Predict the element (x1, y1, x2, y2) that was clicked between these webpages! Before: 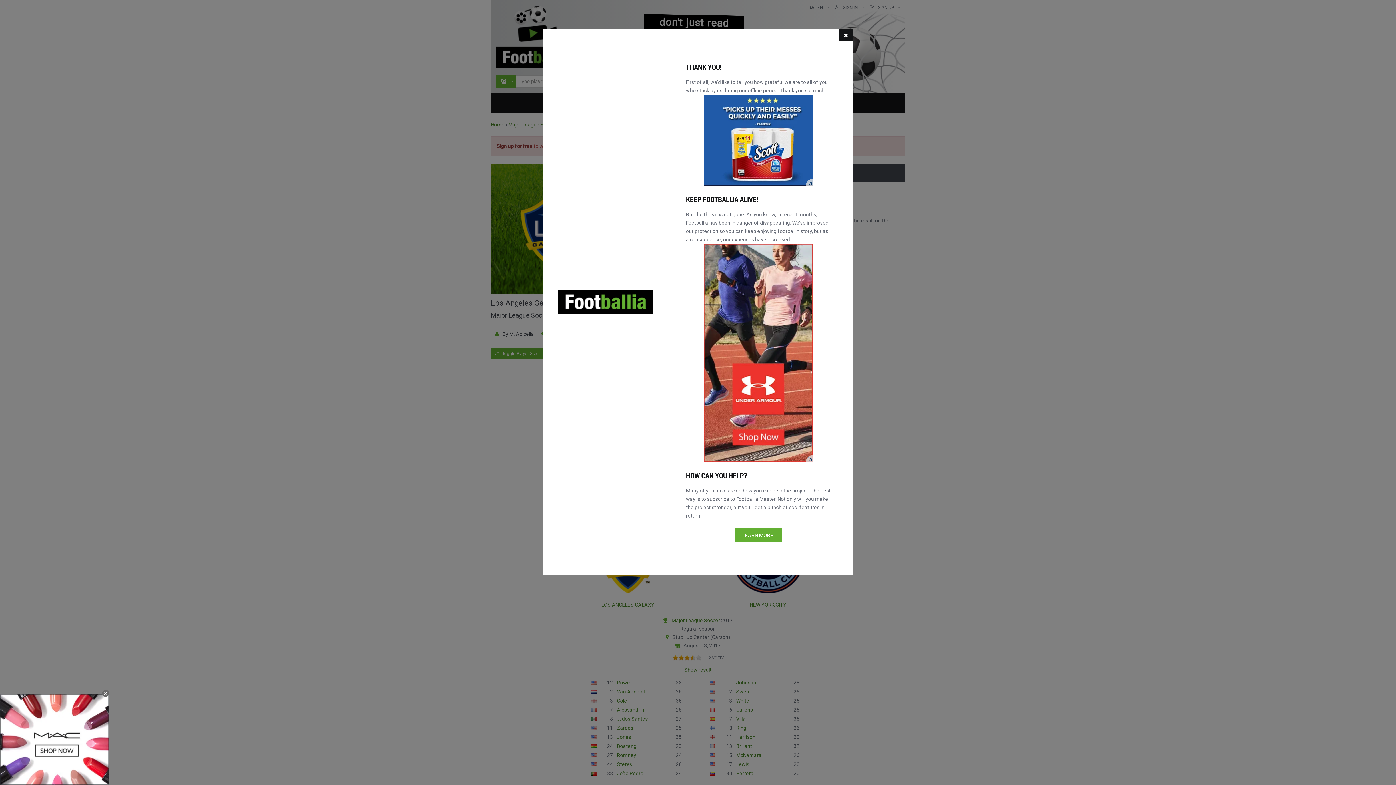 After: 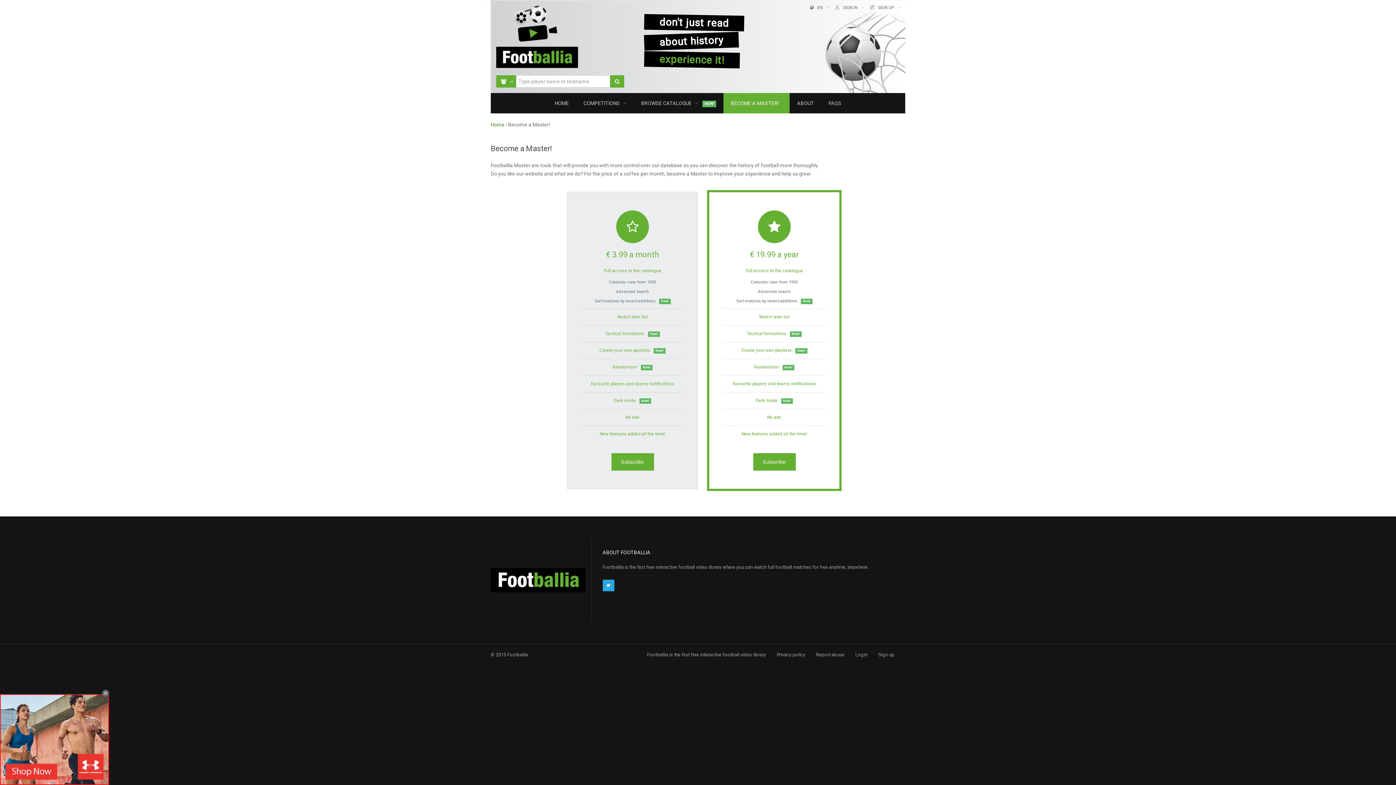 Action: label: LEARN MORE! bbox: (734, 528, 782, 542)